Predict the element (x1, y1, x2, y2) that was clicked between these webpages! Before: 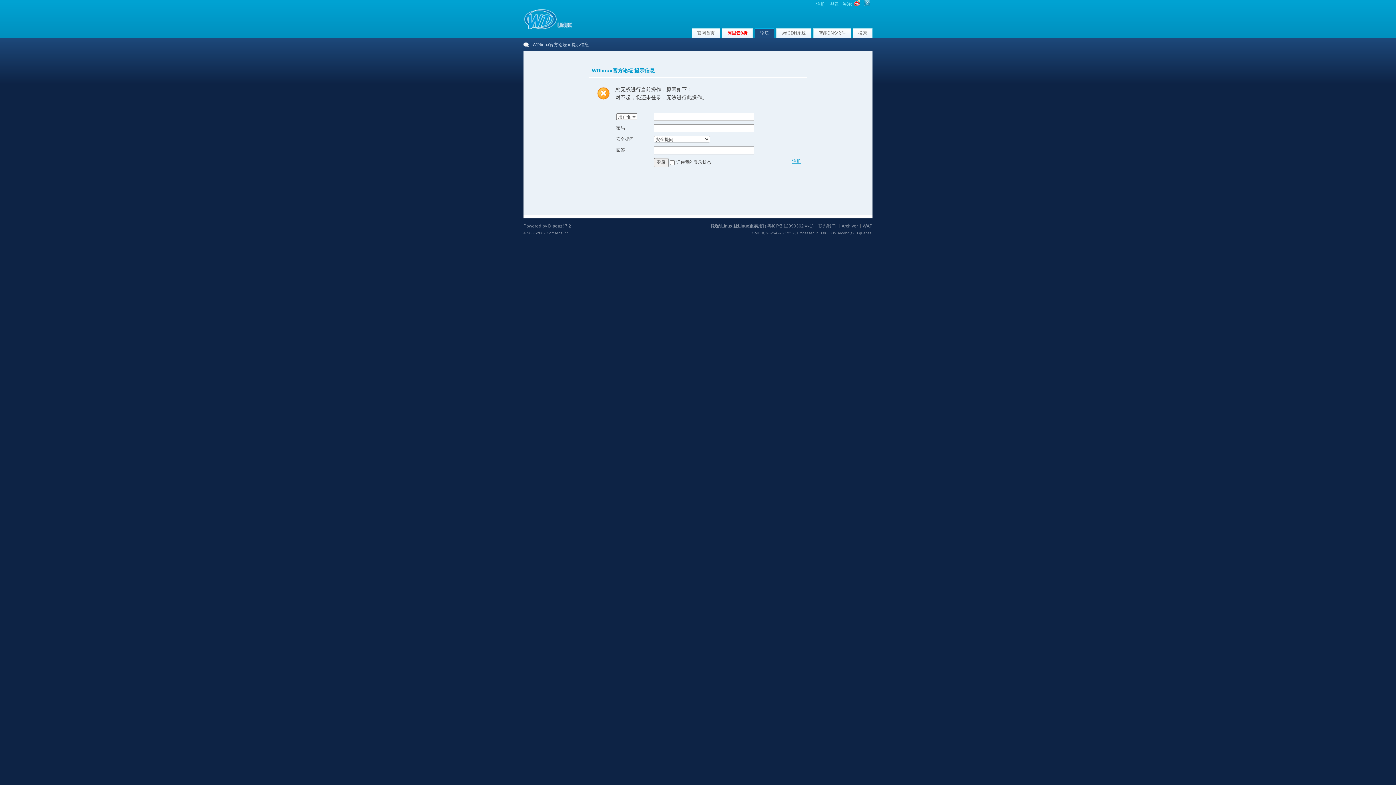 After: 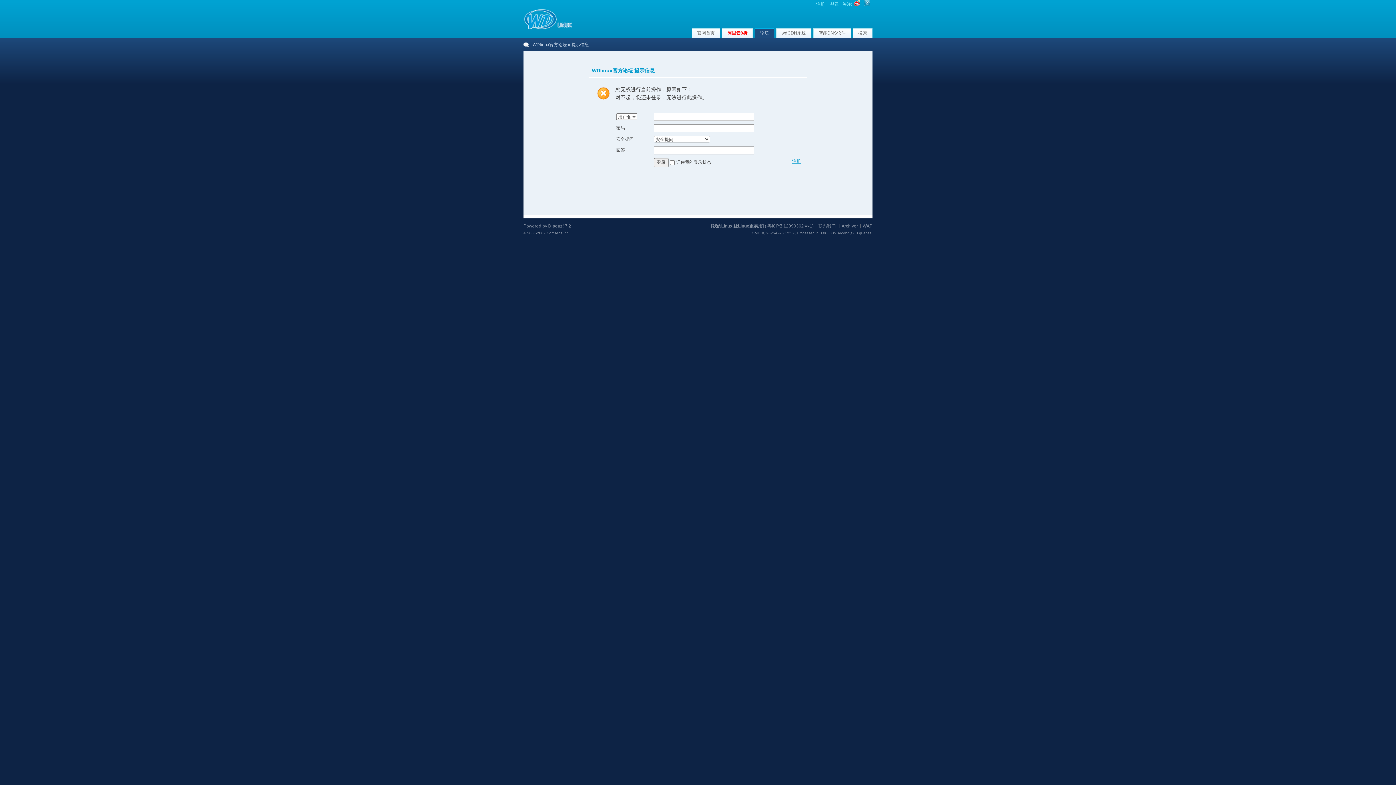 Action: bbox: (854, 1, 860, 6)